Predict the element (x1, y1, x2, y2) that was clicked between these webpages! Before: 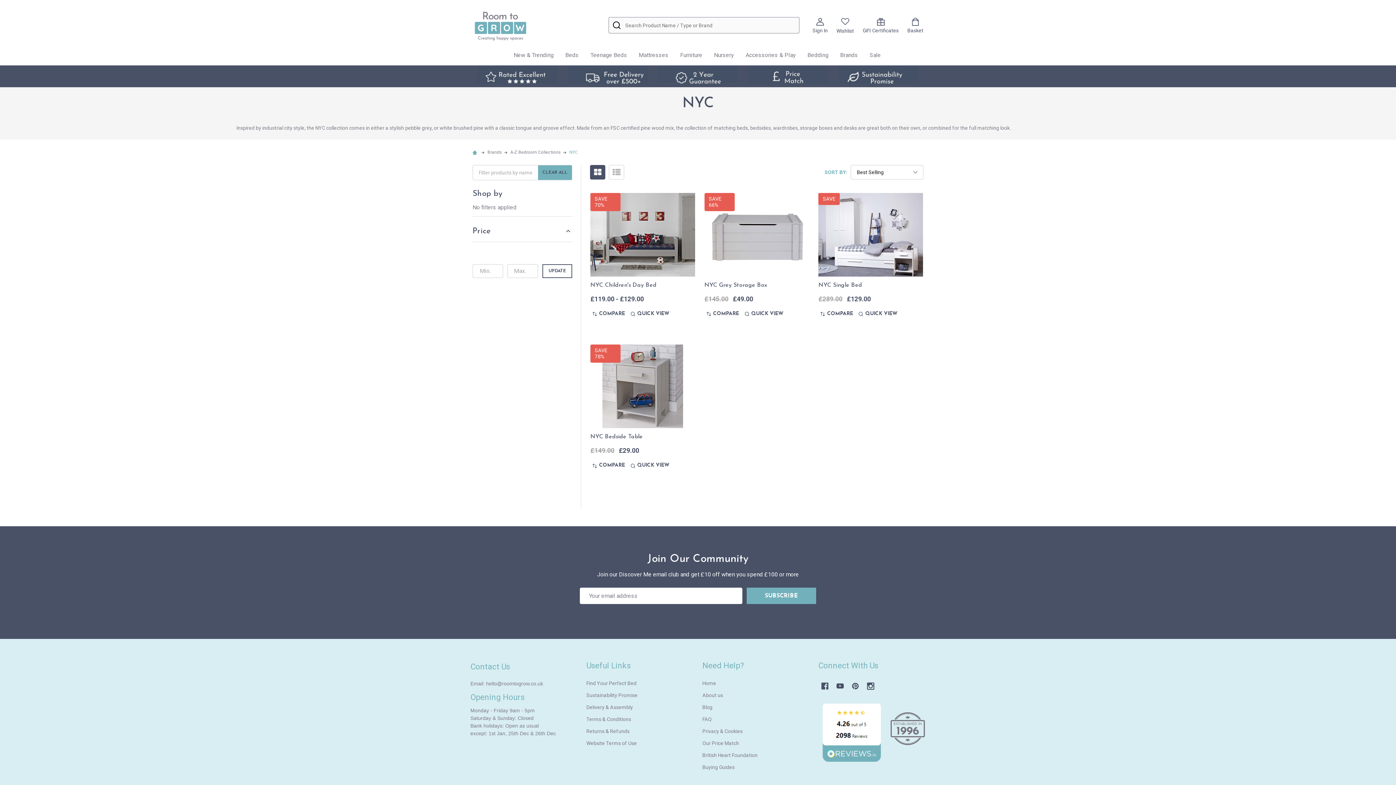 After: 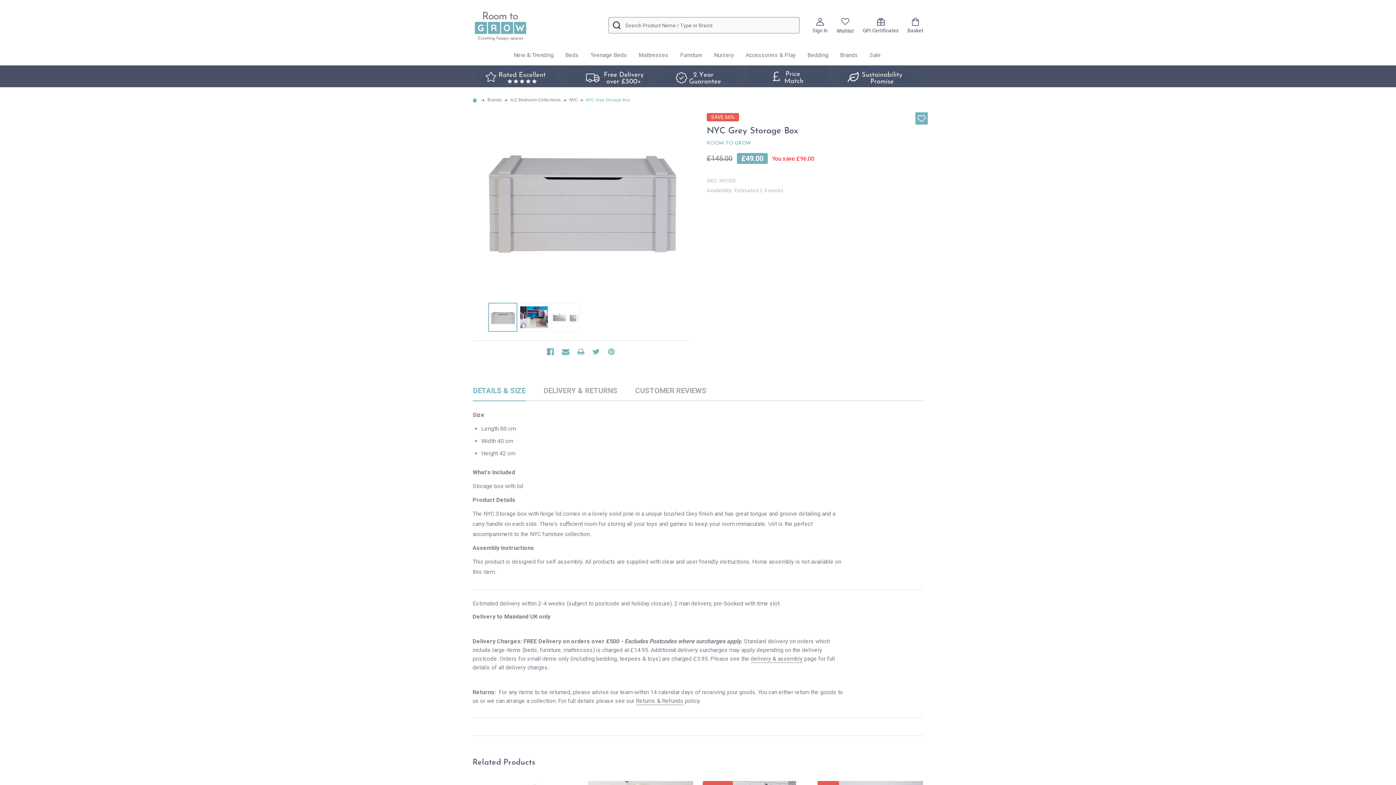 Action: label: NYC Grey Storage Box bbox: (704, 282, 767, 288)